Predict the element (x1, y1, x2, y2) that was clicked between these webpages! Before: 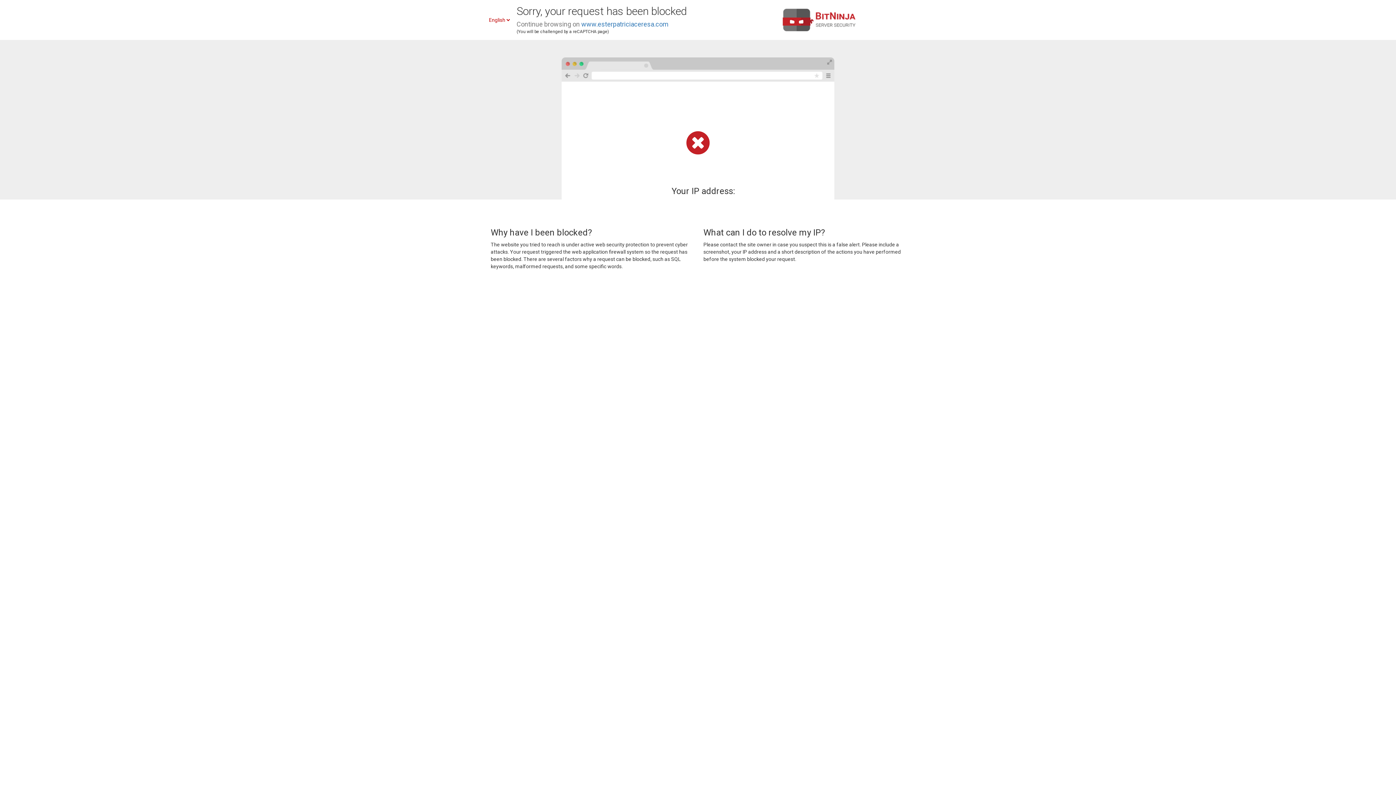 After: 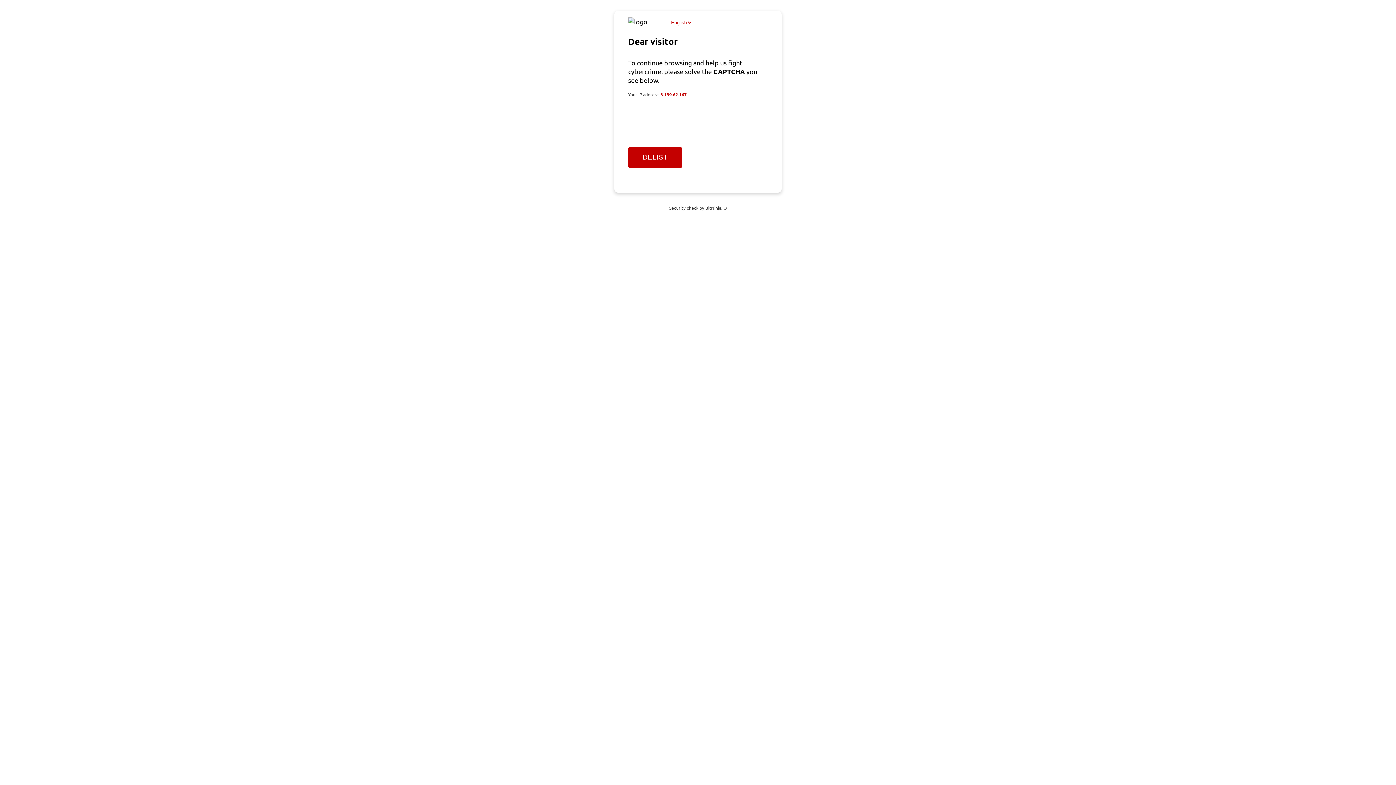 Action: bbox: (581, 20, 668, 28) label: www.esterpatriciaceresa.com